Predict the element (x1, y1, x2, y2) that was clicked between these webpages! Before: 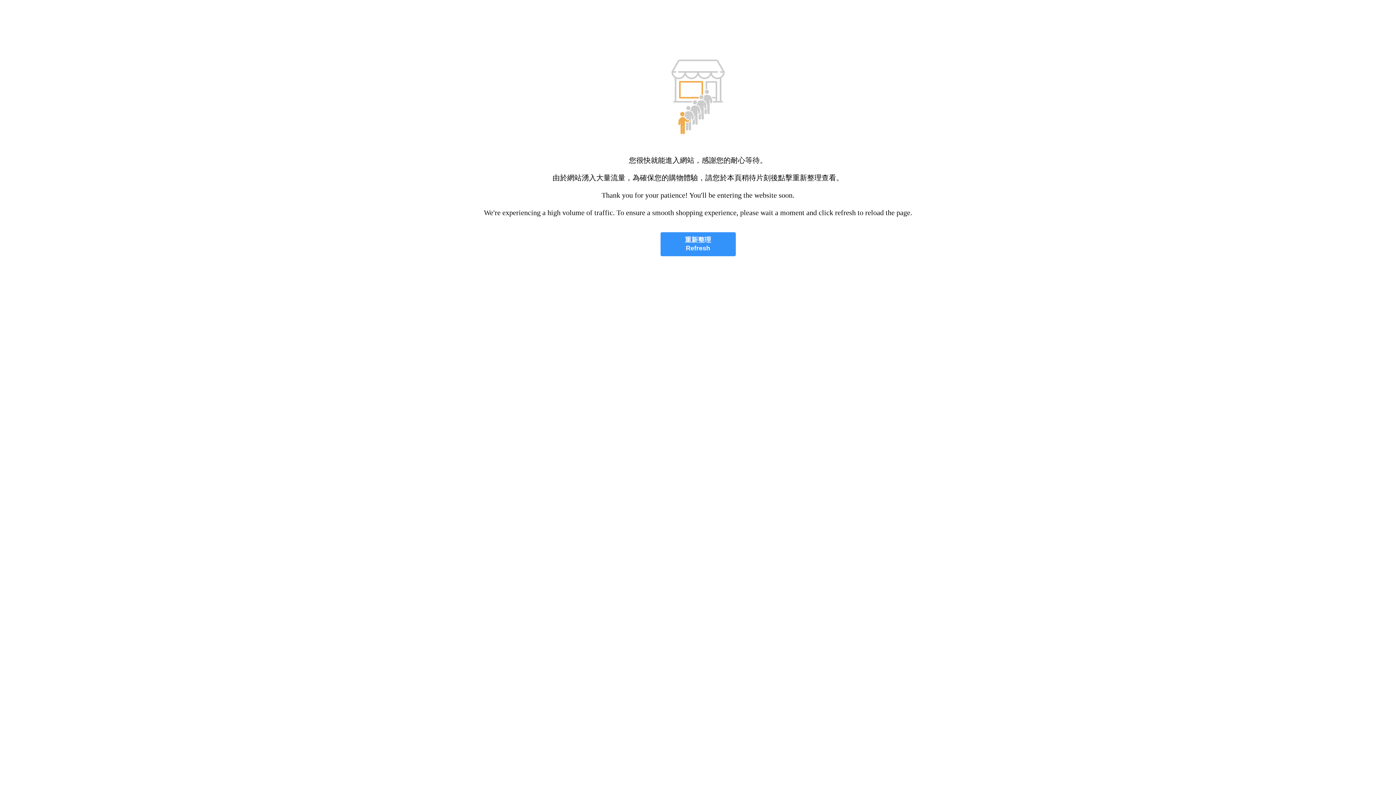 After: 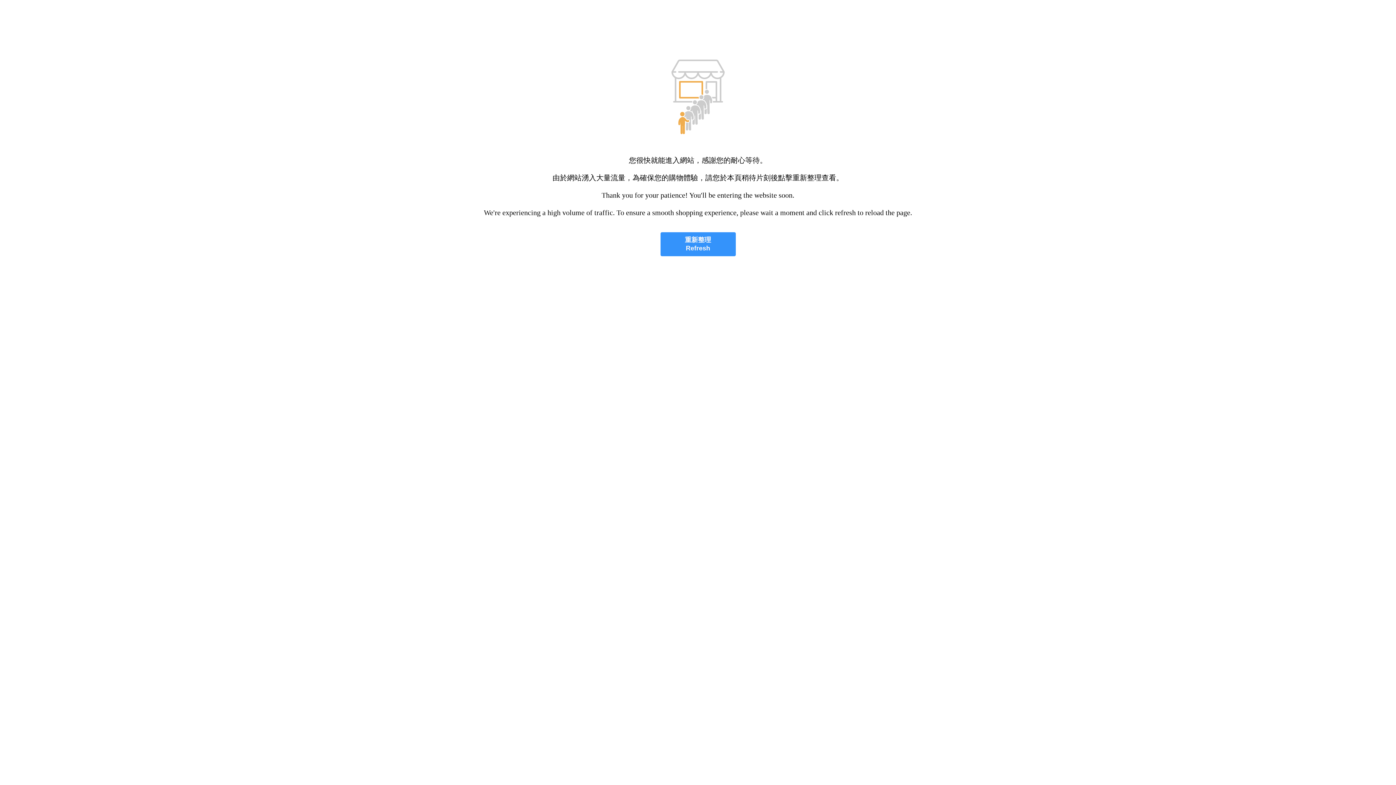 Action: bbox: (660, 232, 735, 256) label: 重新整理
Refresh